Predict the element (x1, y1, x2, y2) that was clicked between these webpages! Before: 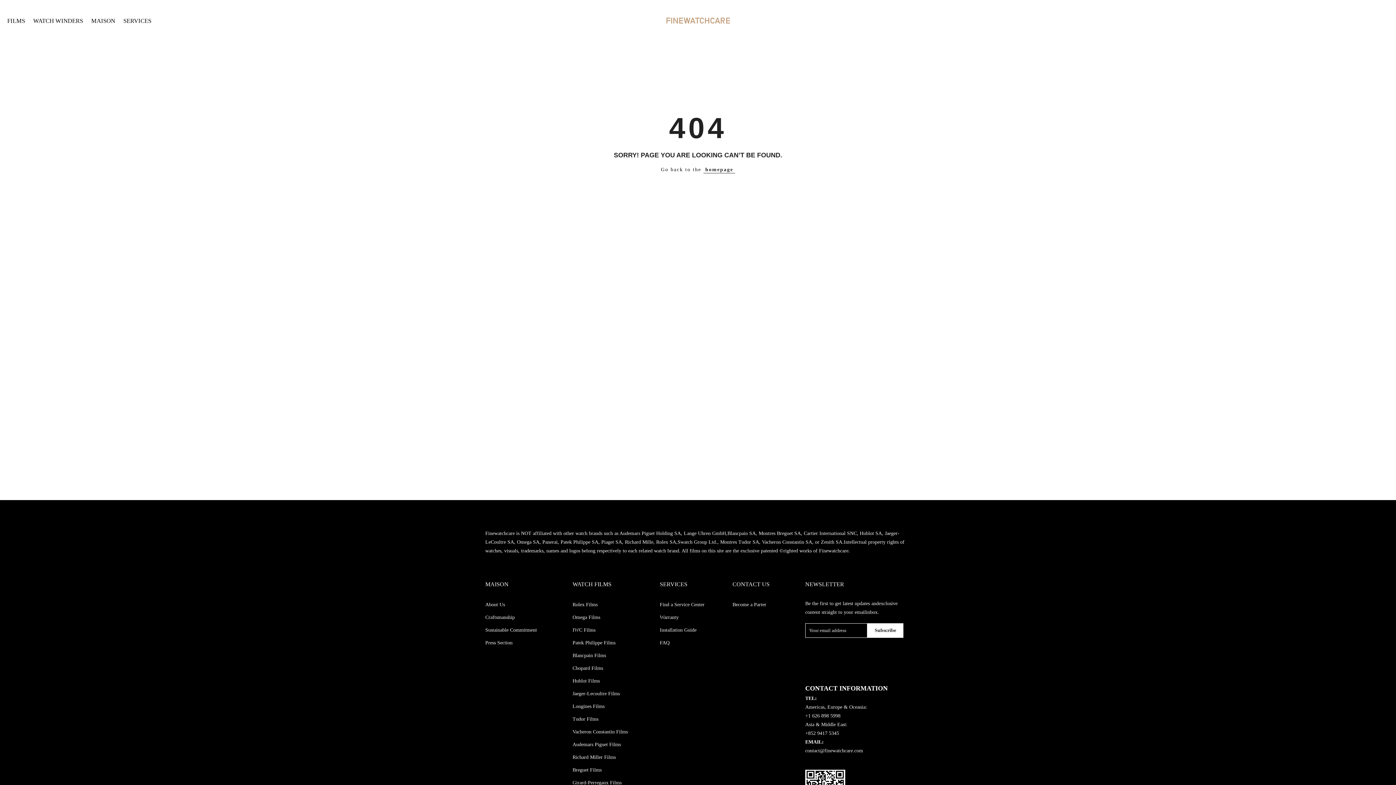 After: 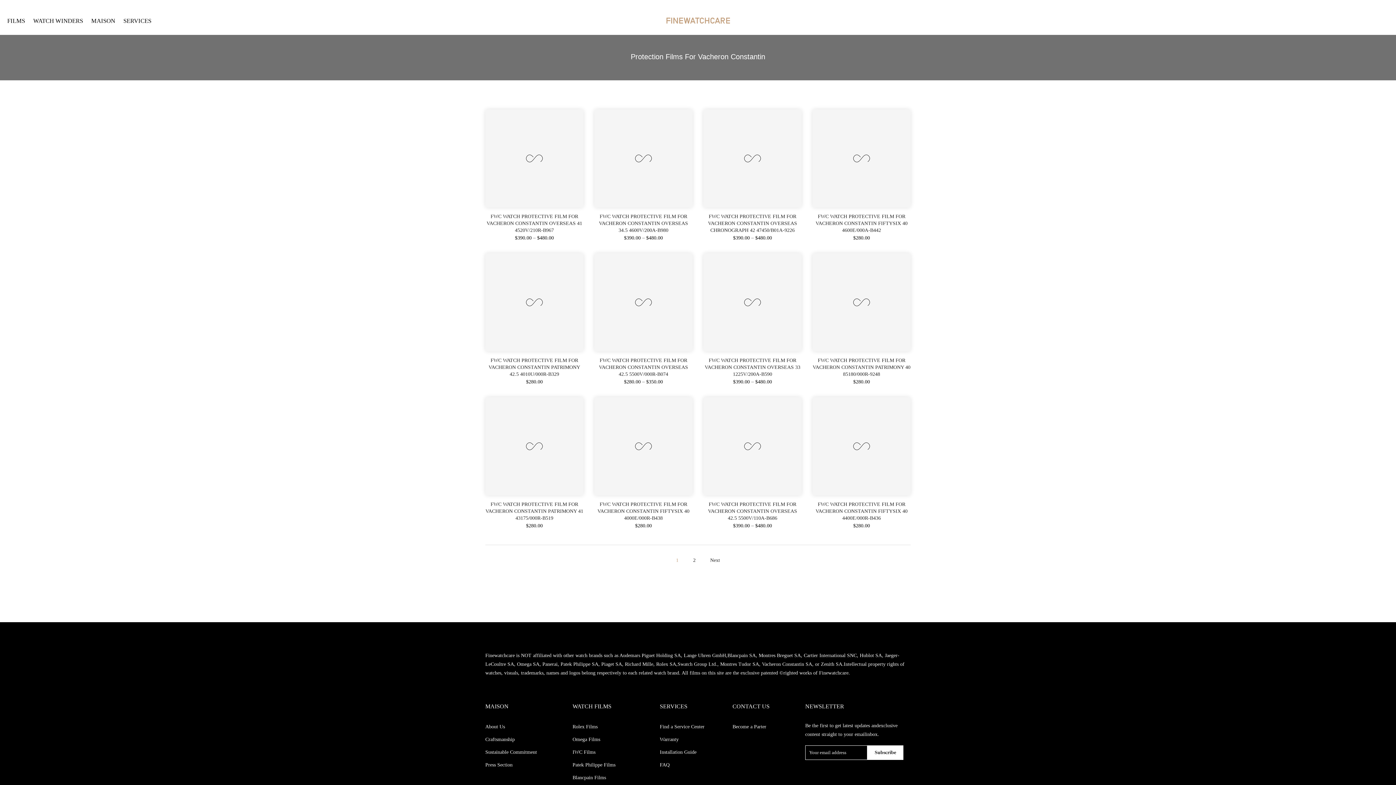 Action: bbox: (572, 729, 628, 734) label: Vacheron Constantin Films